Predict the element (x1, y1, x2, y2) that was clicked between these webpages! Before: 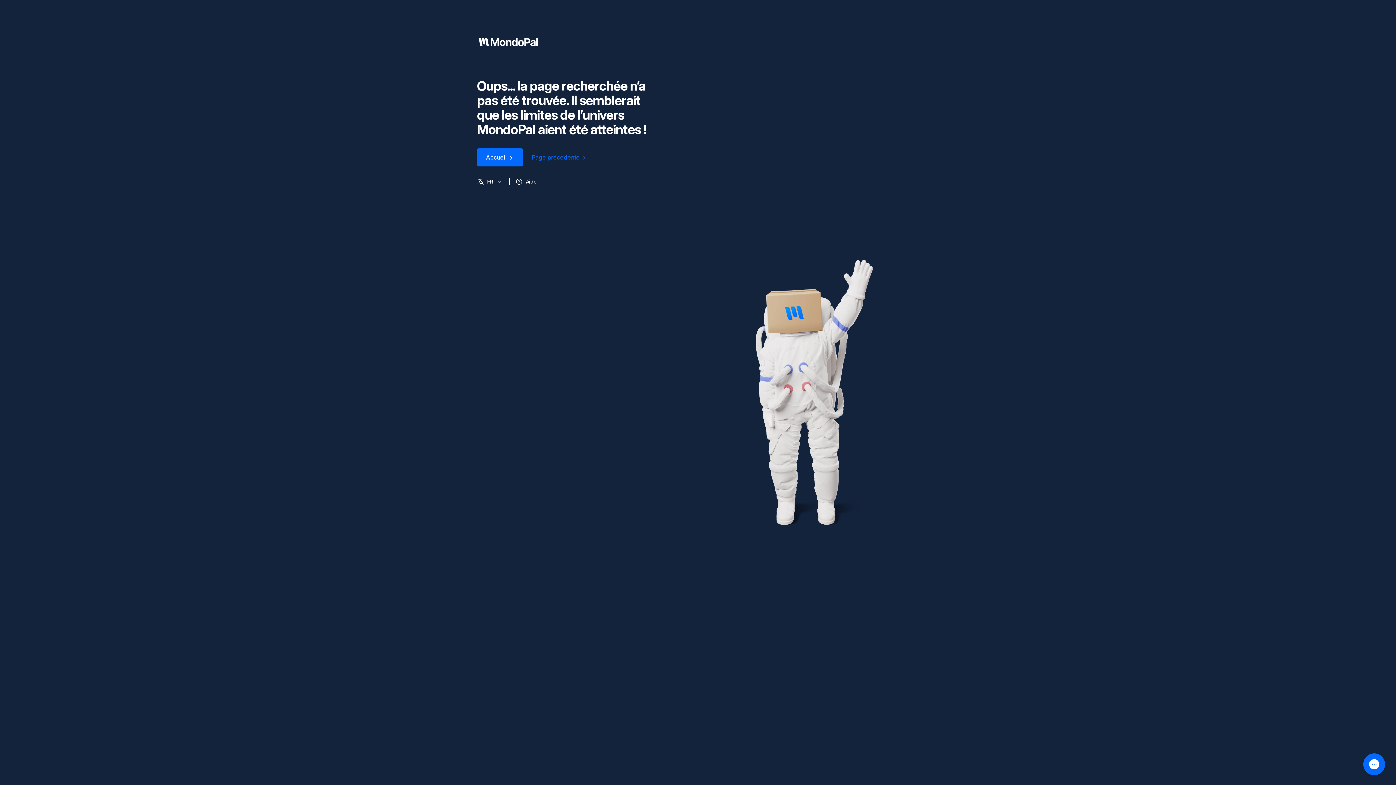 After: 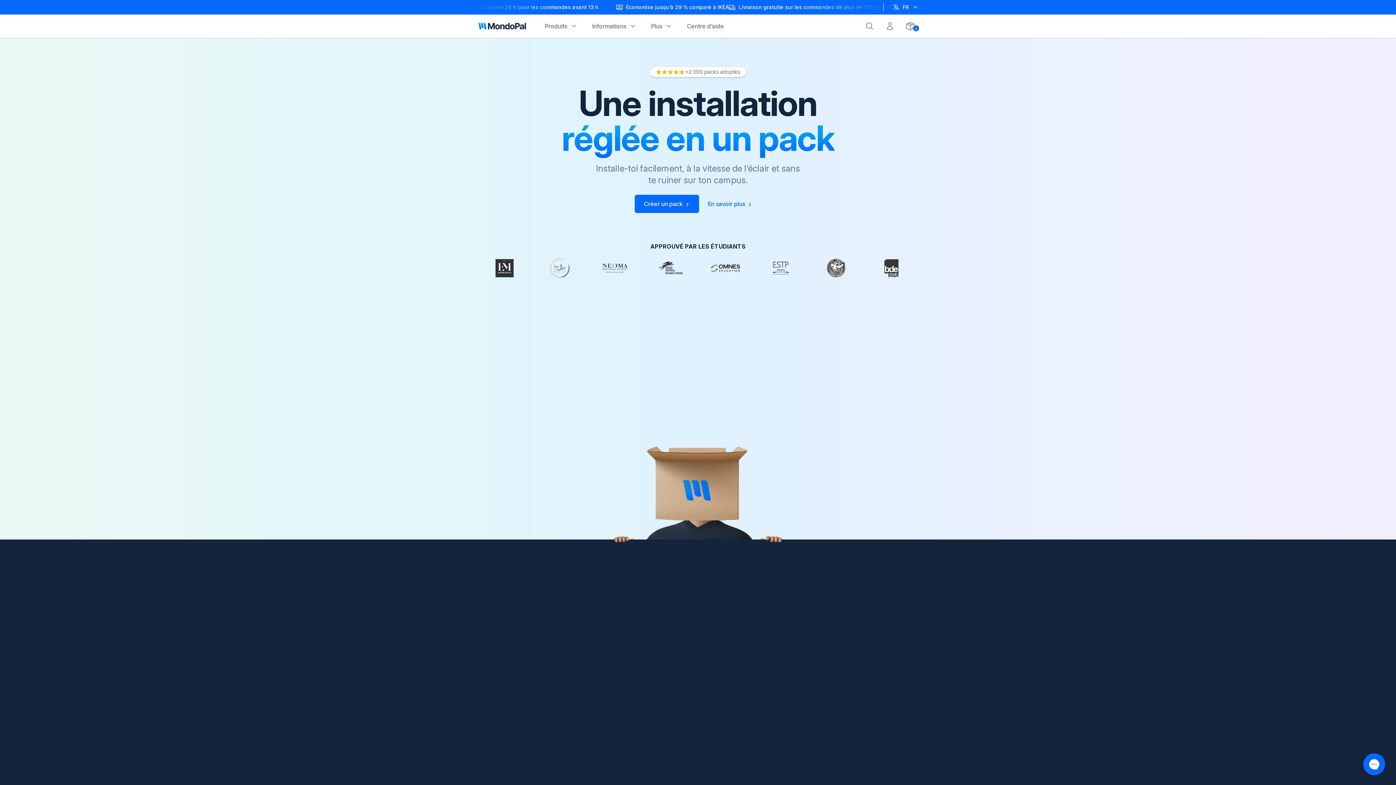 Action: bbox: (477, 34, 540, 49) label: MondoPal